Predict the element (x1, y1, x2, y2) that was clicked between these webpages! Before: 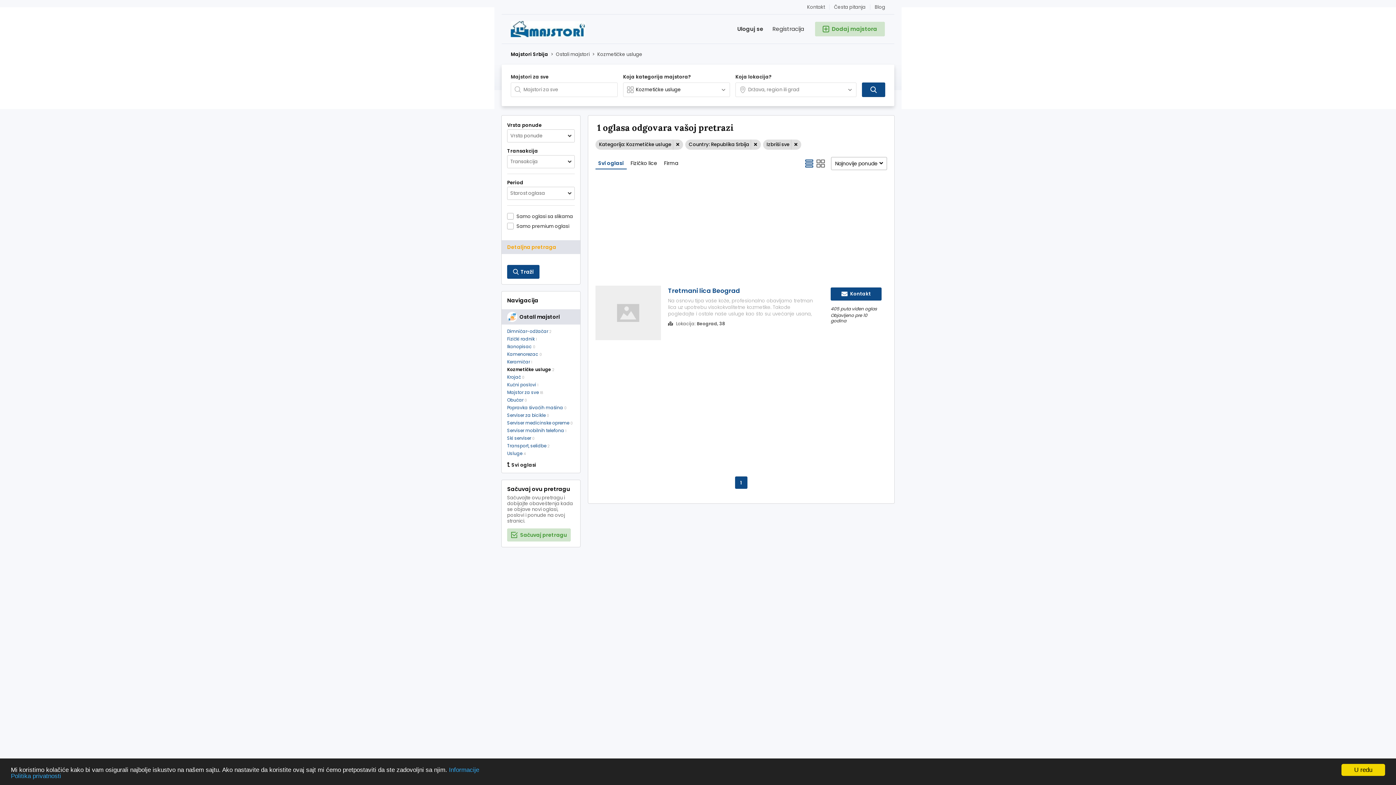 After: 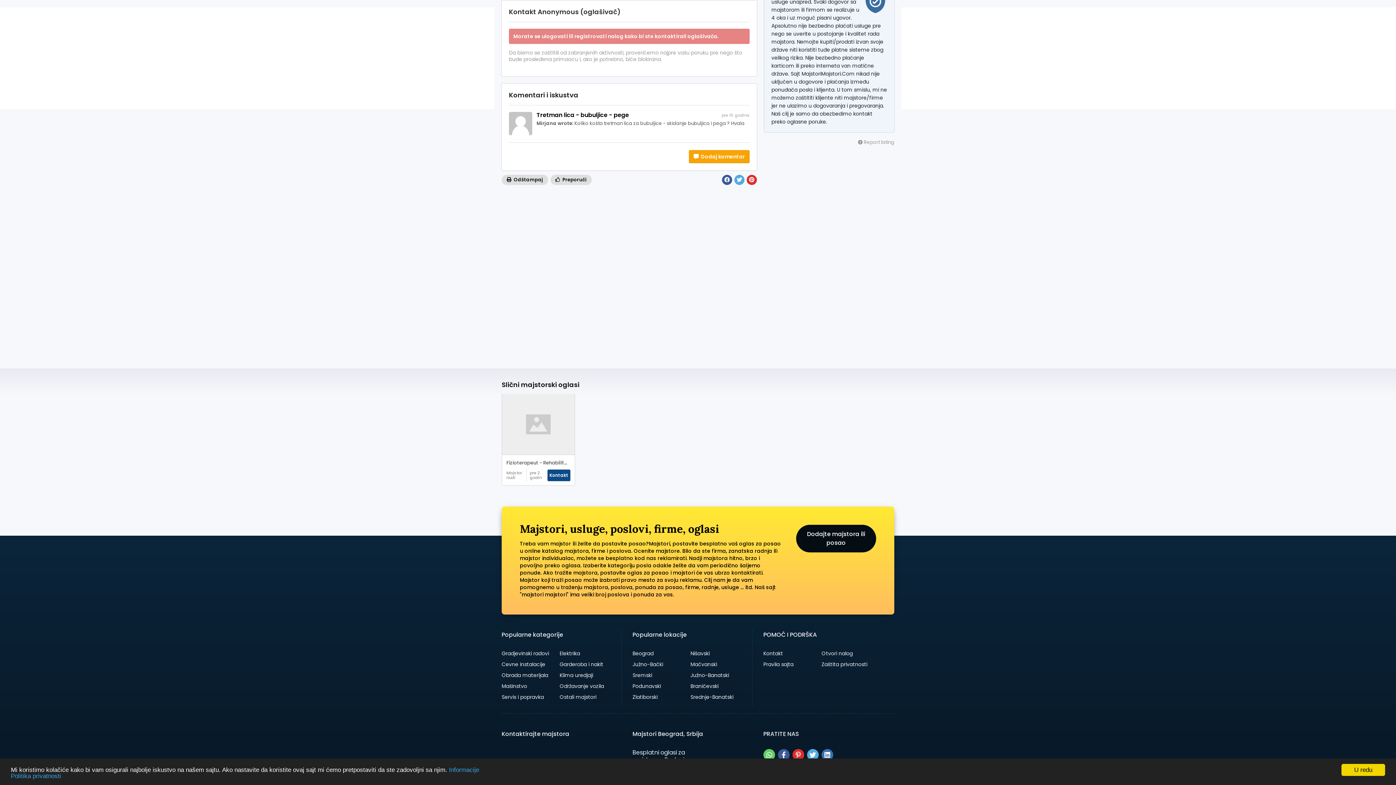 Action: label:  Kontakt bbox: (830, 287, 881, 300)